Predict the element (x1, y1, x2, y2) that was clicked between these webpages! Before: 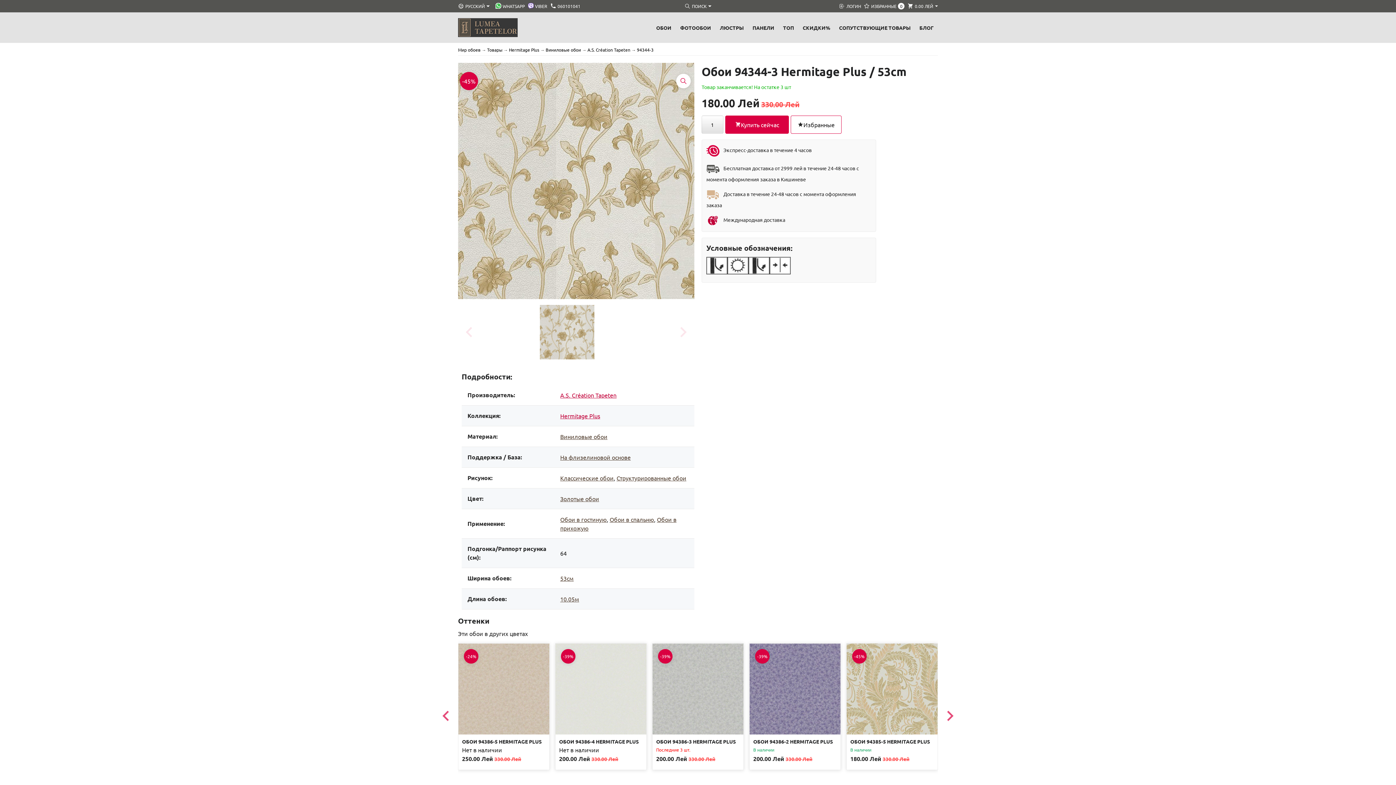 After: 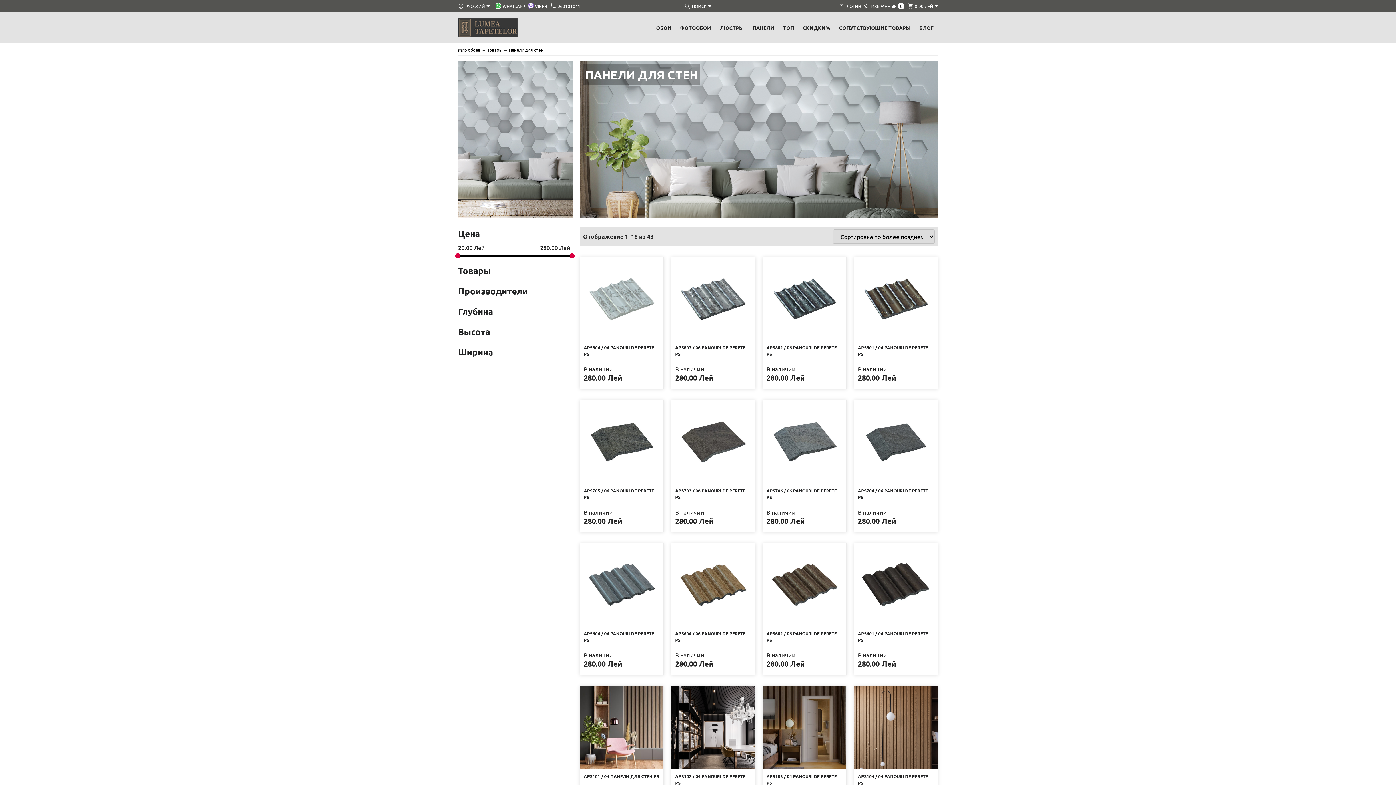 Action: bbox: (748, 21, 778, 33) label: ПАНЕЛИ